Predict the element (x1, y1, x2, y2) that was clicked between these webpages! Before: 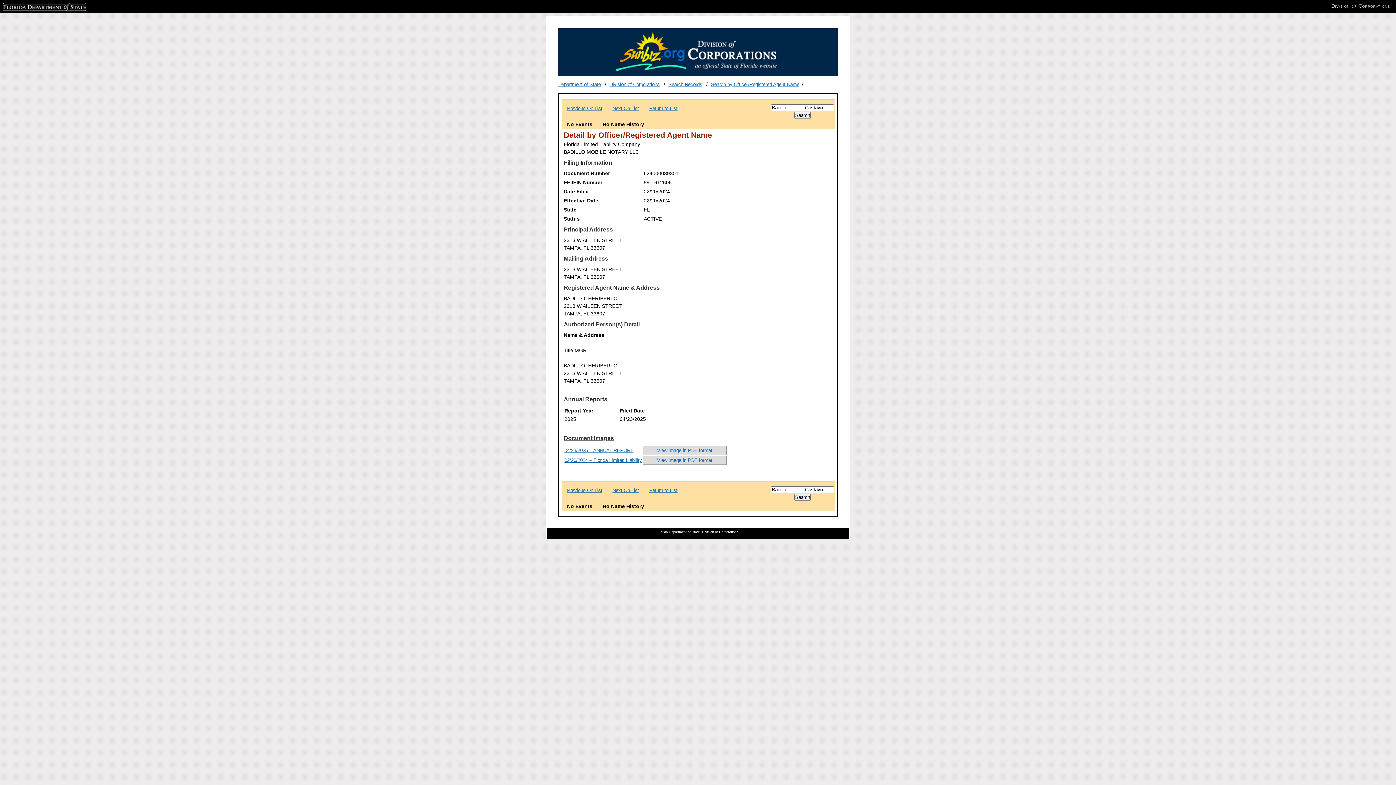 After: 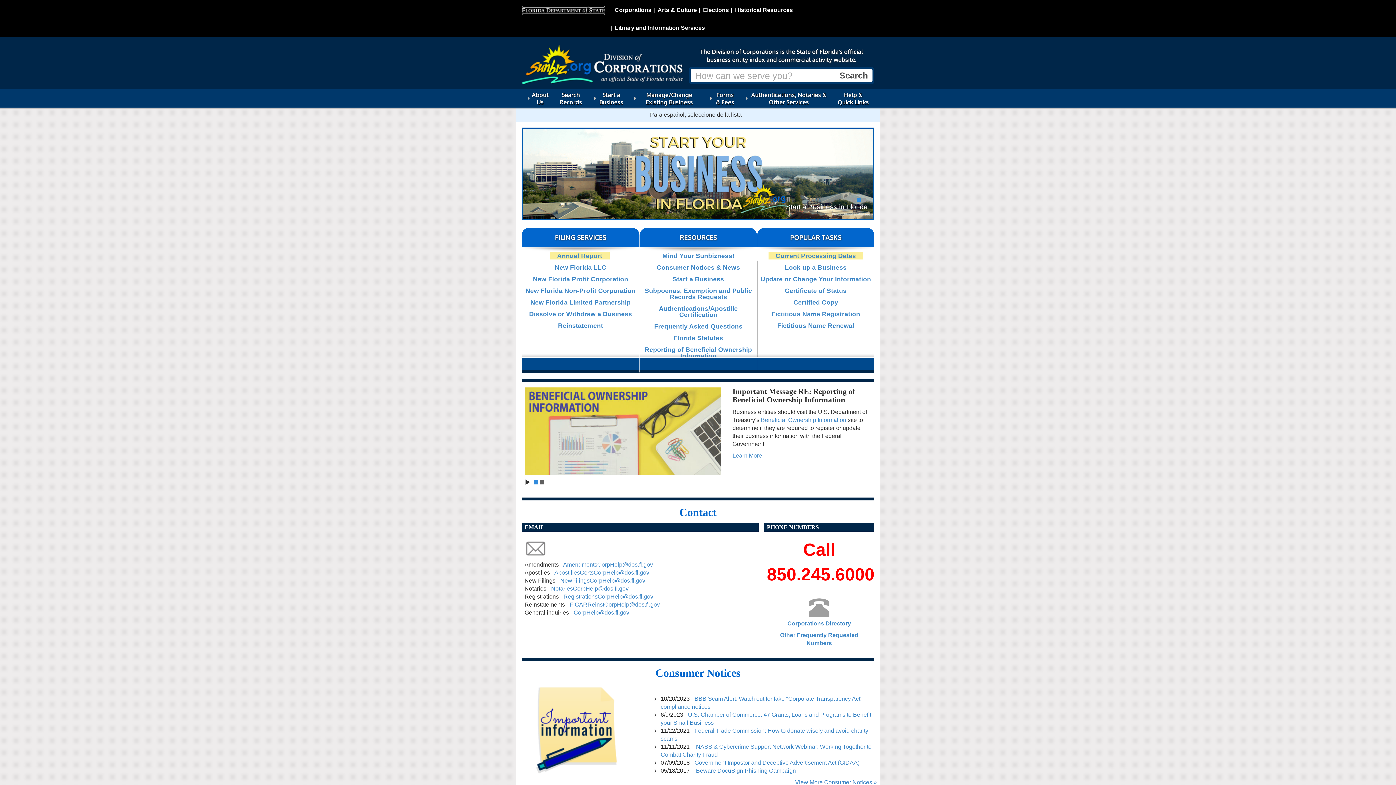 Action: bbox: (609, 81, 659, 87) label: Division of Corporations